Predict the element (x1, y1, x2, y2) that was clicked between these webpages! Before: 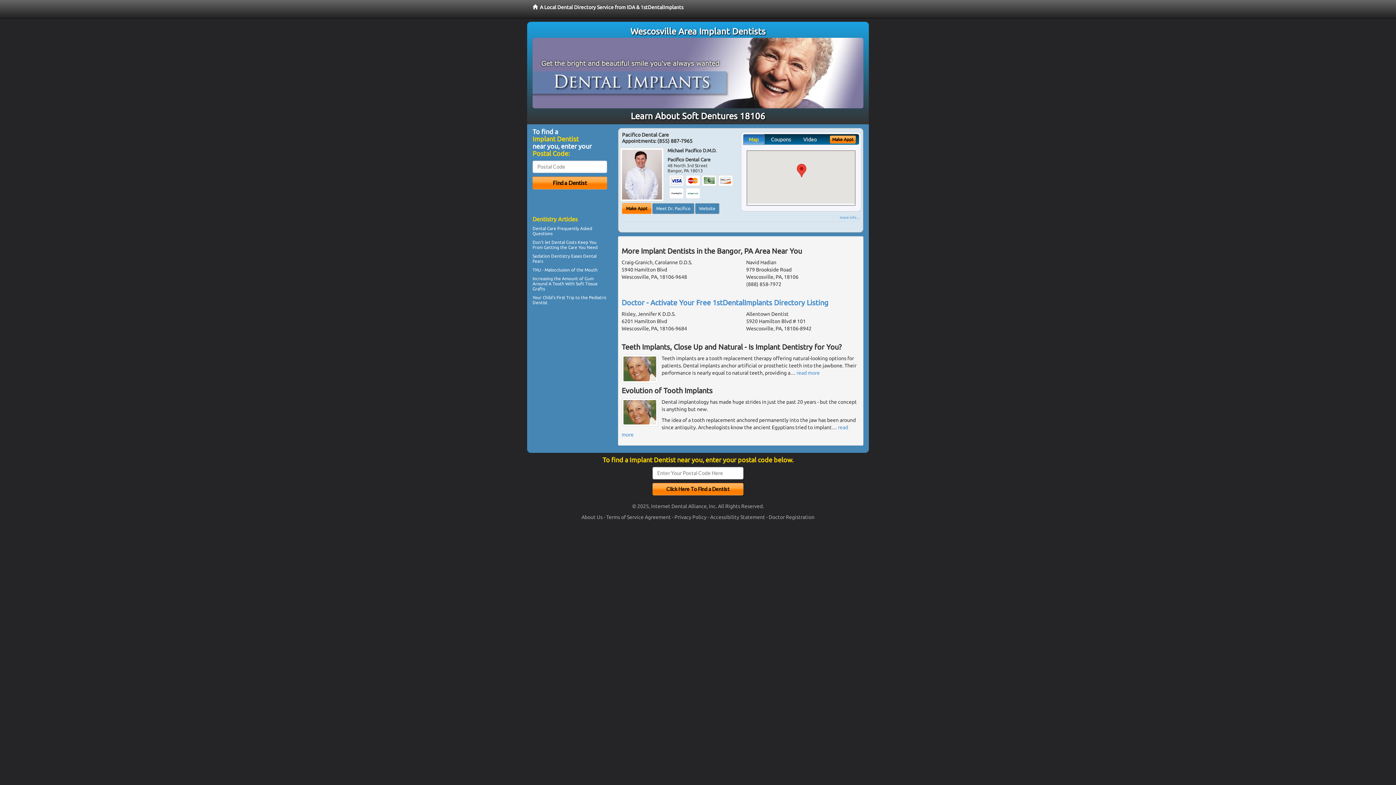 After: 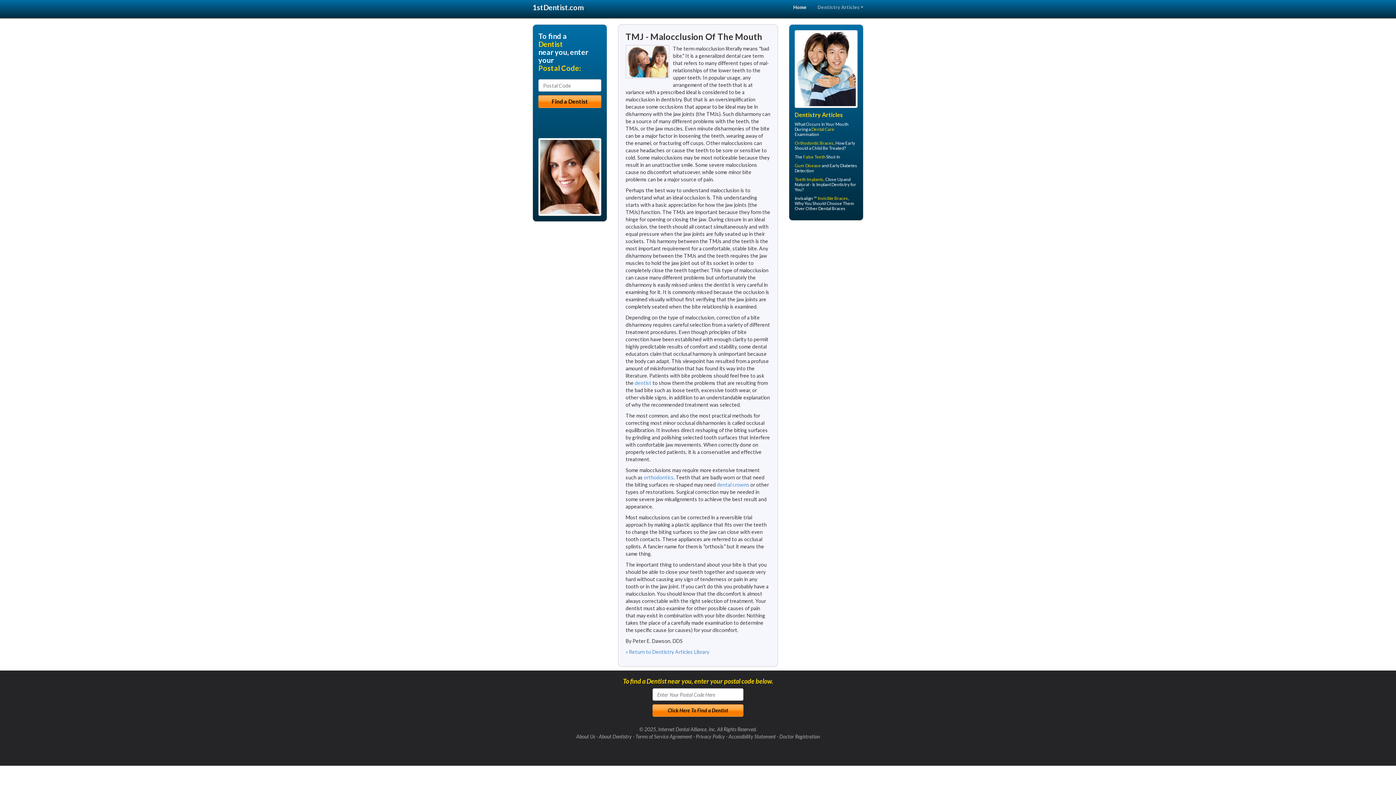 Action: bbox: (544, 267, 570, 272) label: Malocclusion